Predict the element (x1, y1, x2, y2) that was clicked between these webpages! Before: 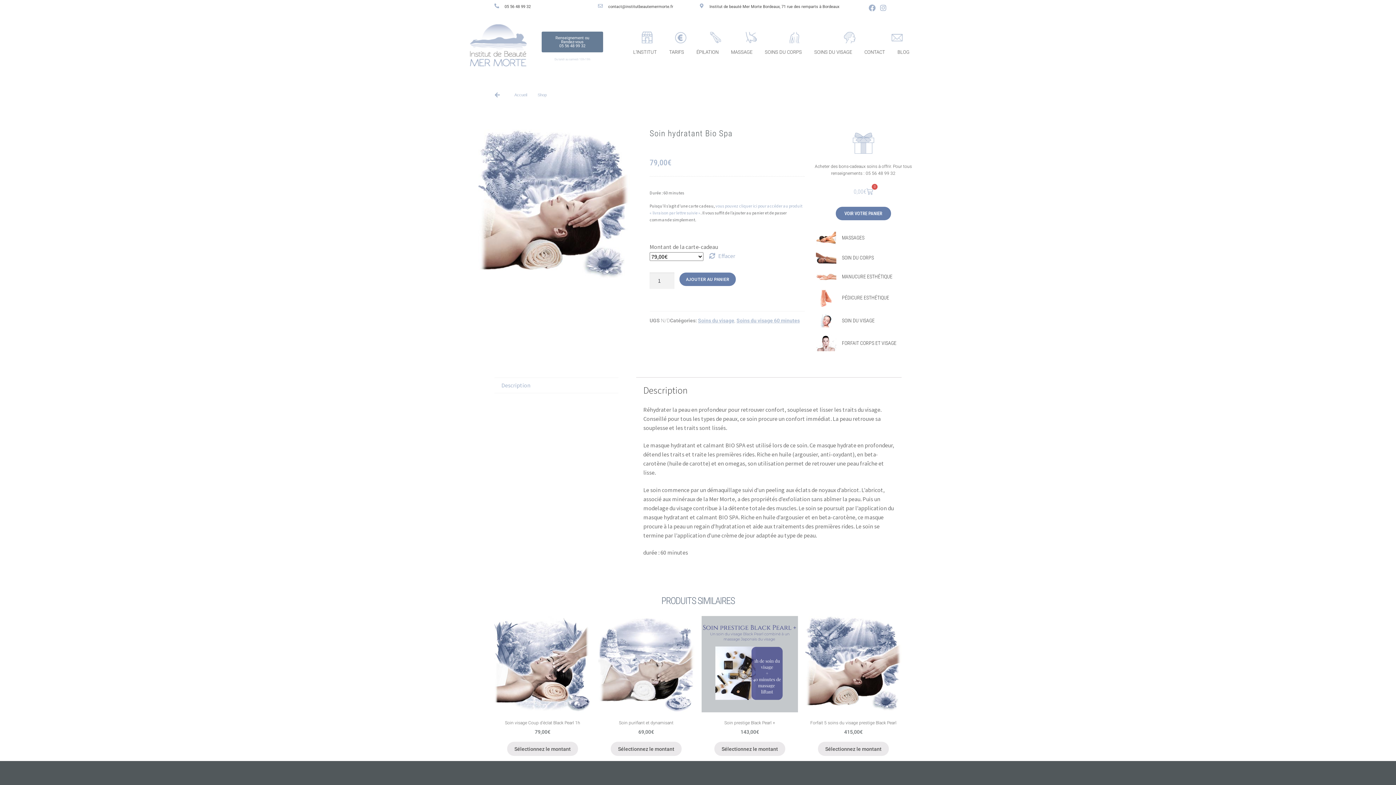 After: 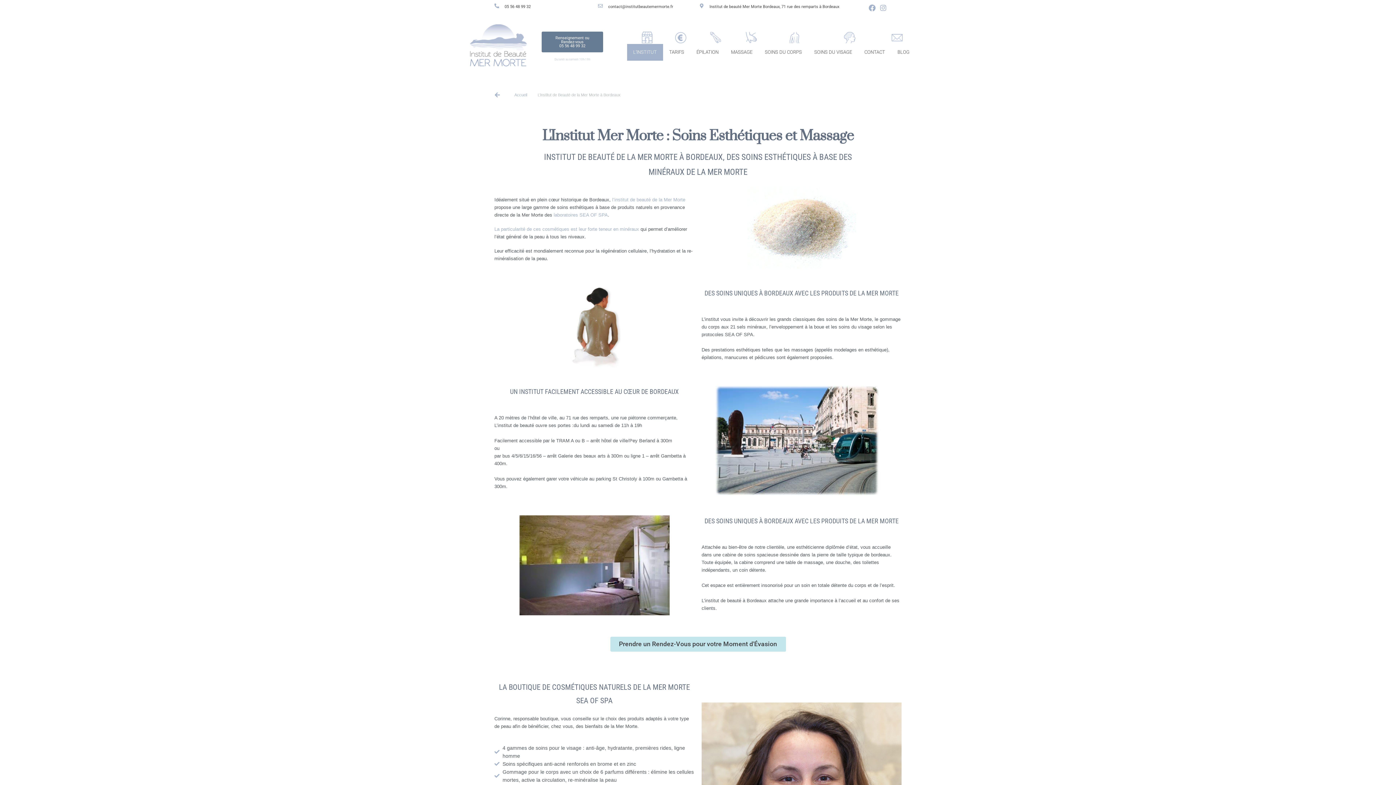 Action: bbox: (627, 44, 663, 60) label: L’INSTITUT